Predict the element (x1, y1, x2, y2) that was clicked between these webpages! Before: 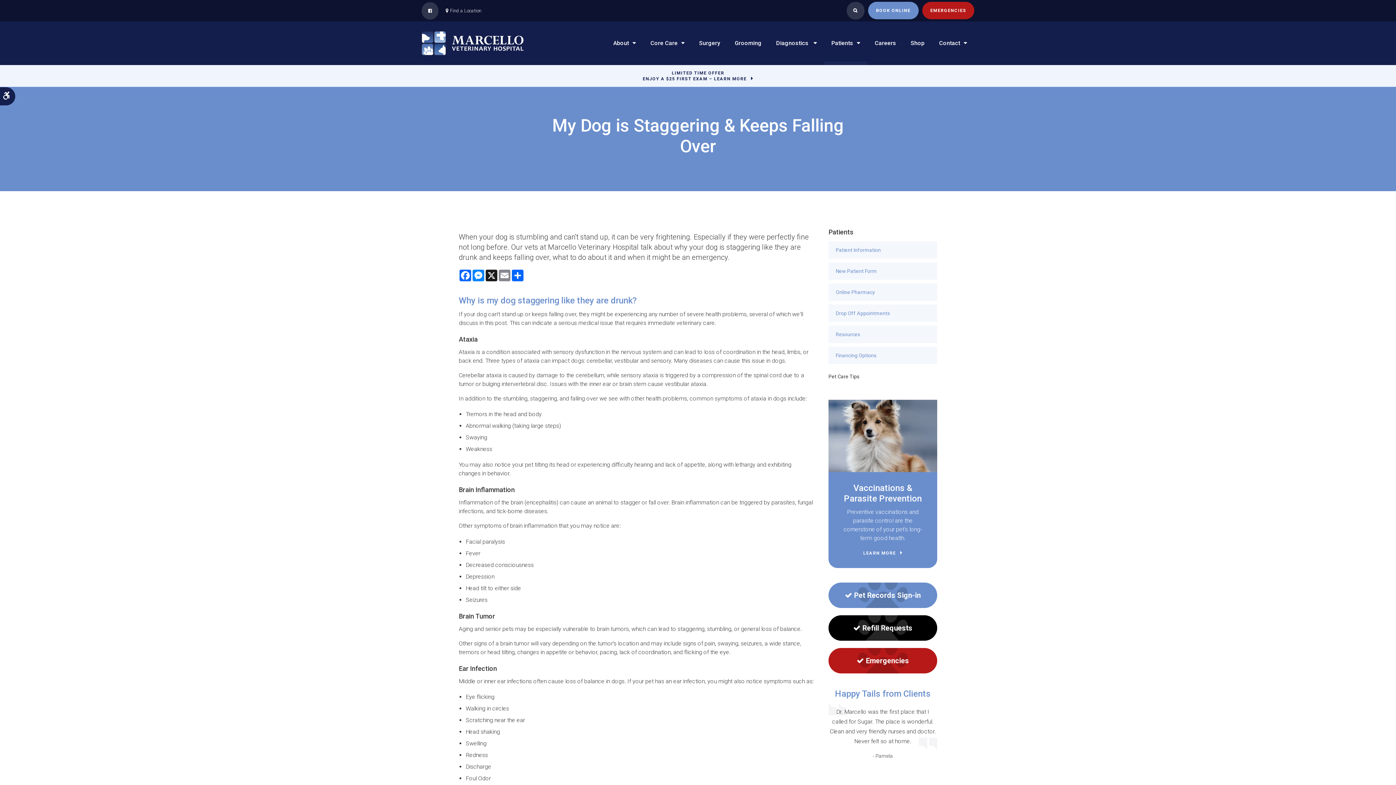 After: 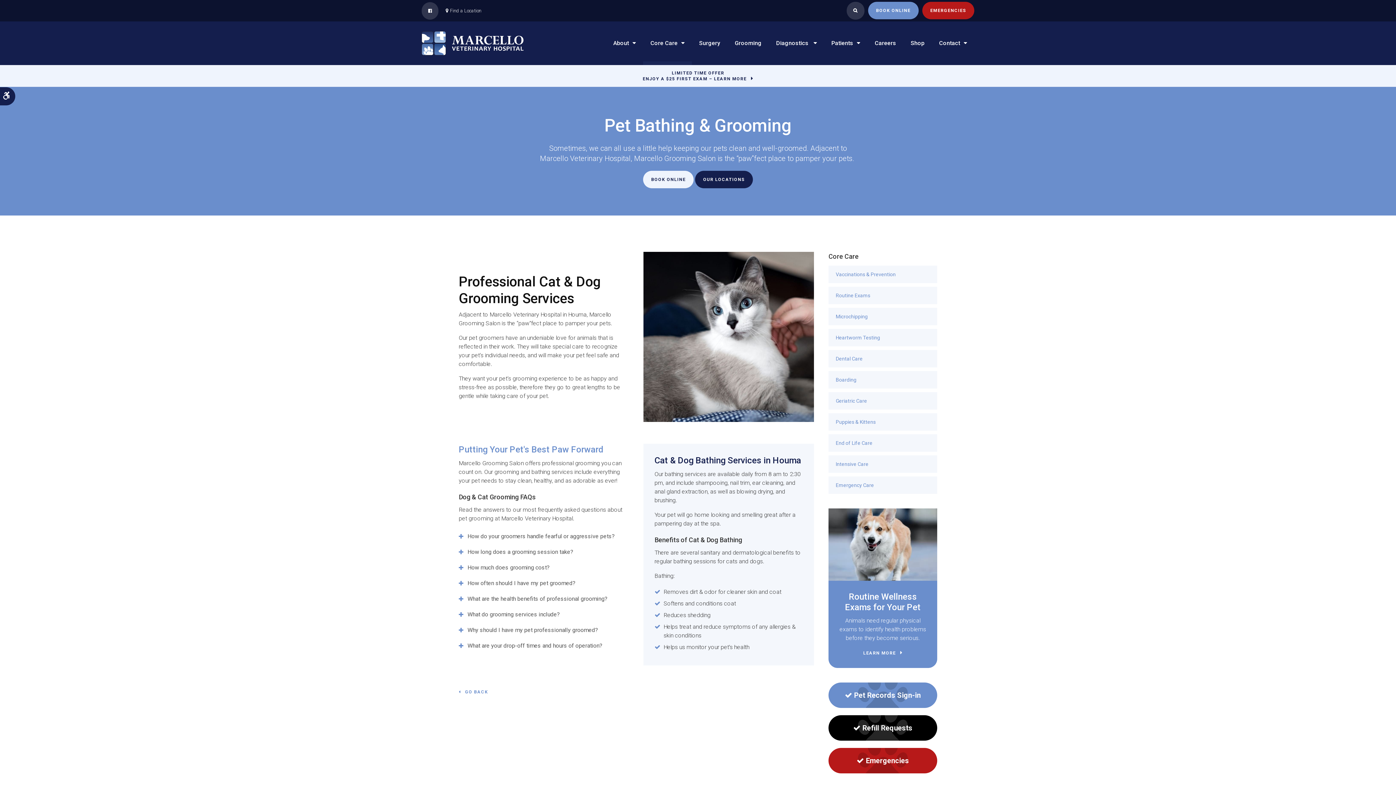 Action: bbox: (727, 21, 769, 65) label: Grooming